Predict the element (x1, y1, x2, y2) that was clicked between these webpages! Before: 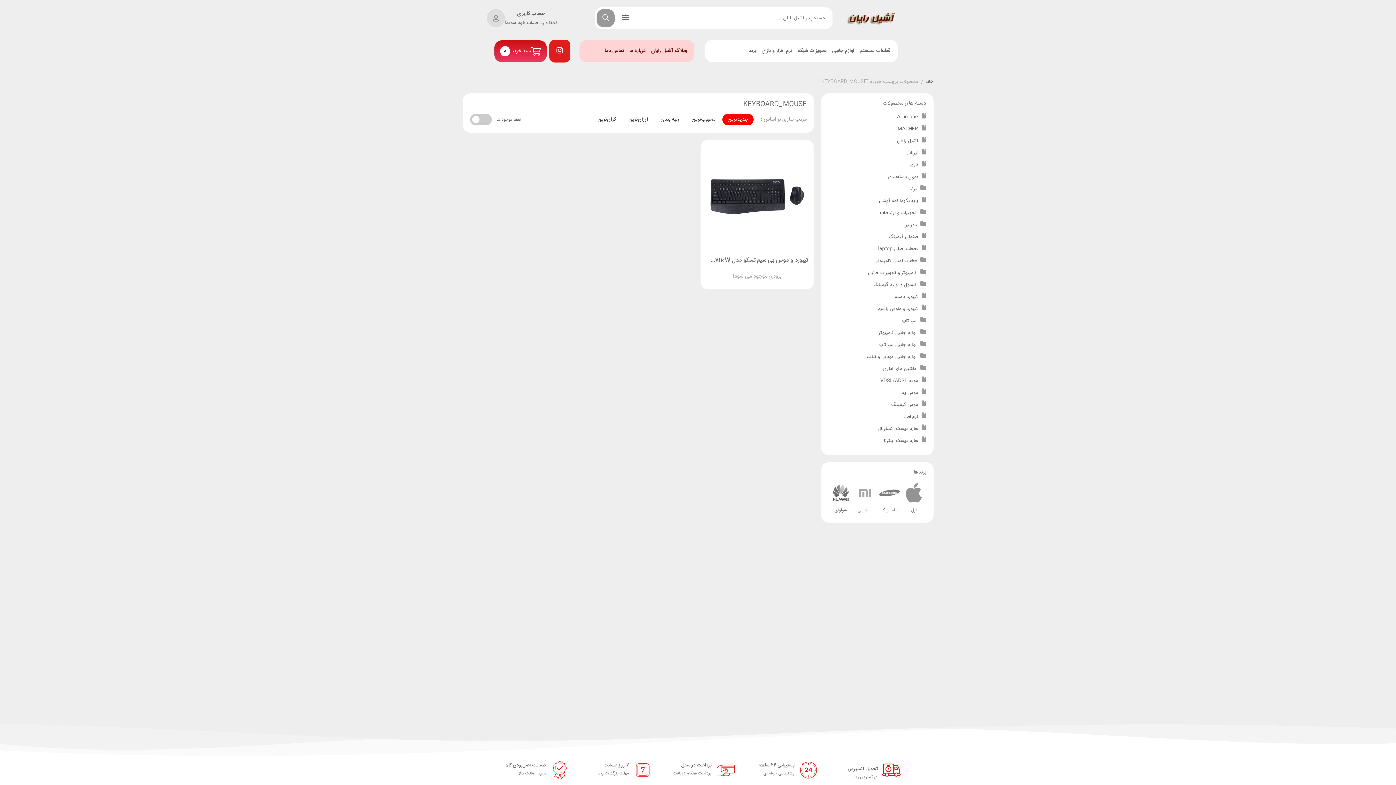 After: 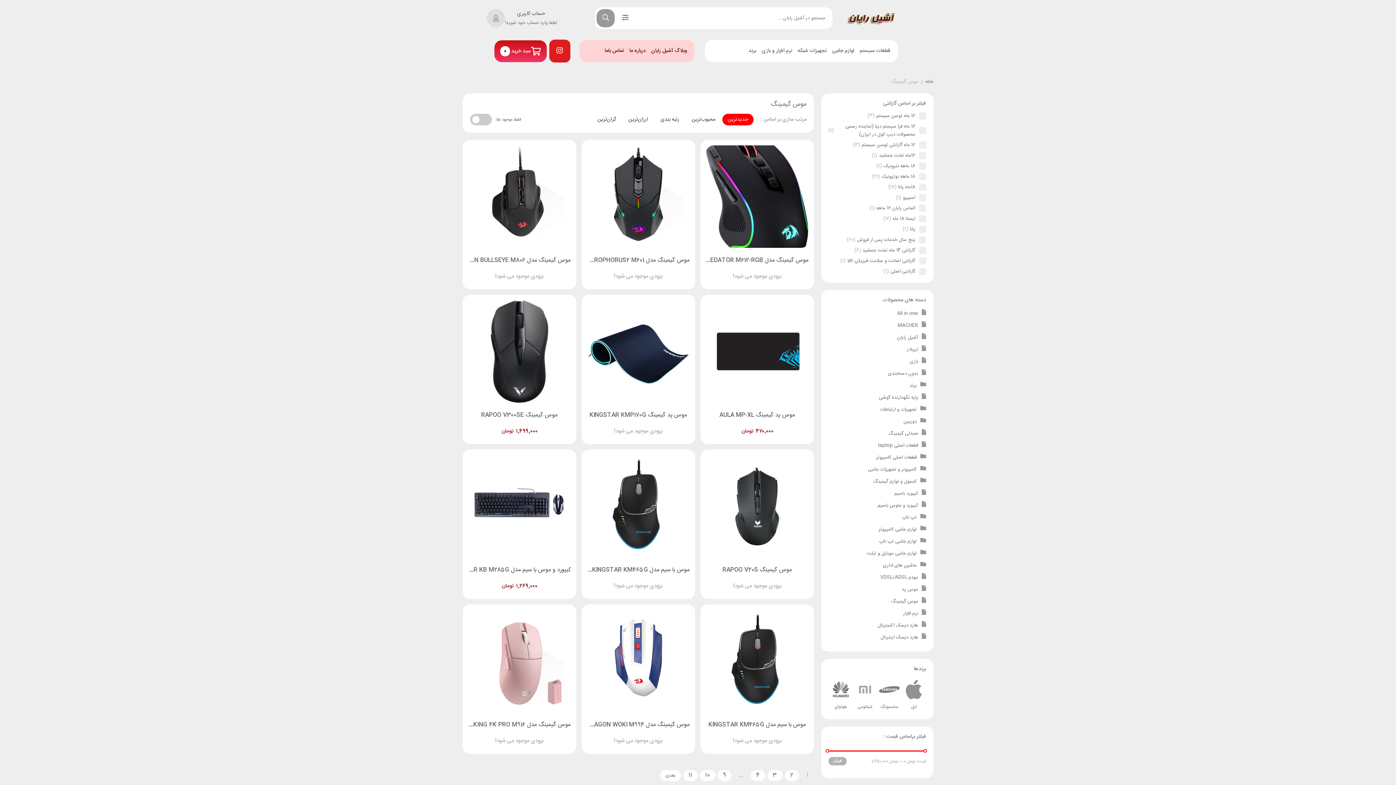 Action: bbox: (891, 401, 918, 409) label: موس گیمینگ